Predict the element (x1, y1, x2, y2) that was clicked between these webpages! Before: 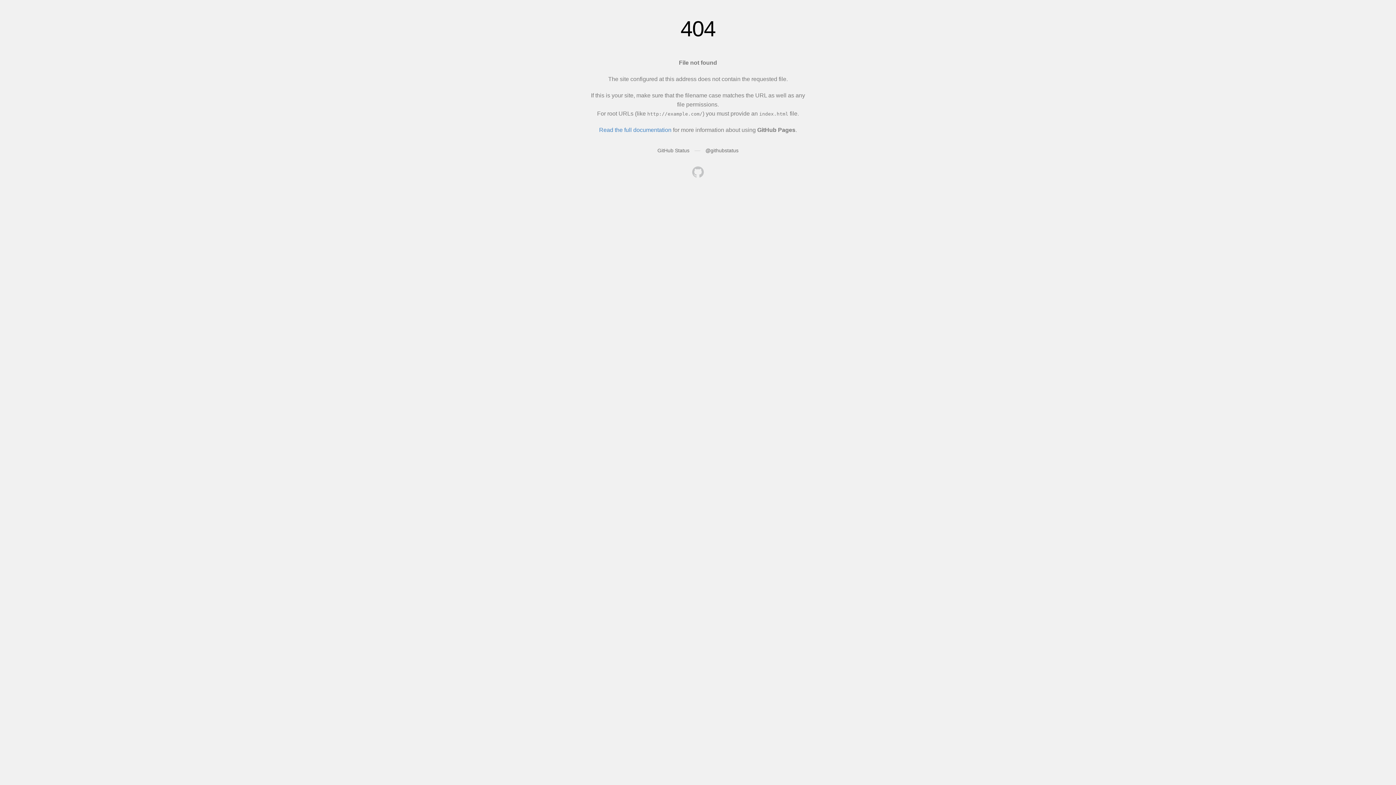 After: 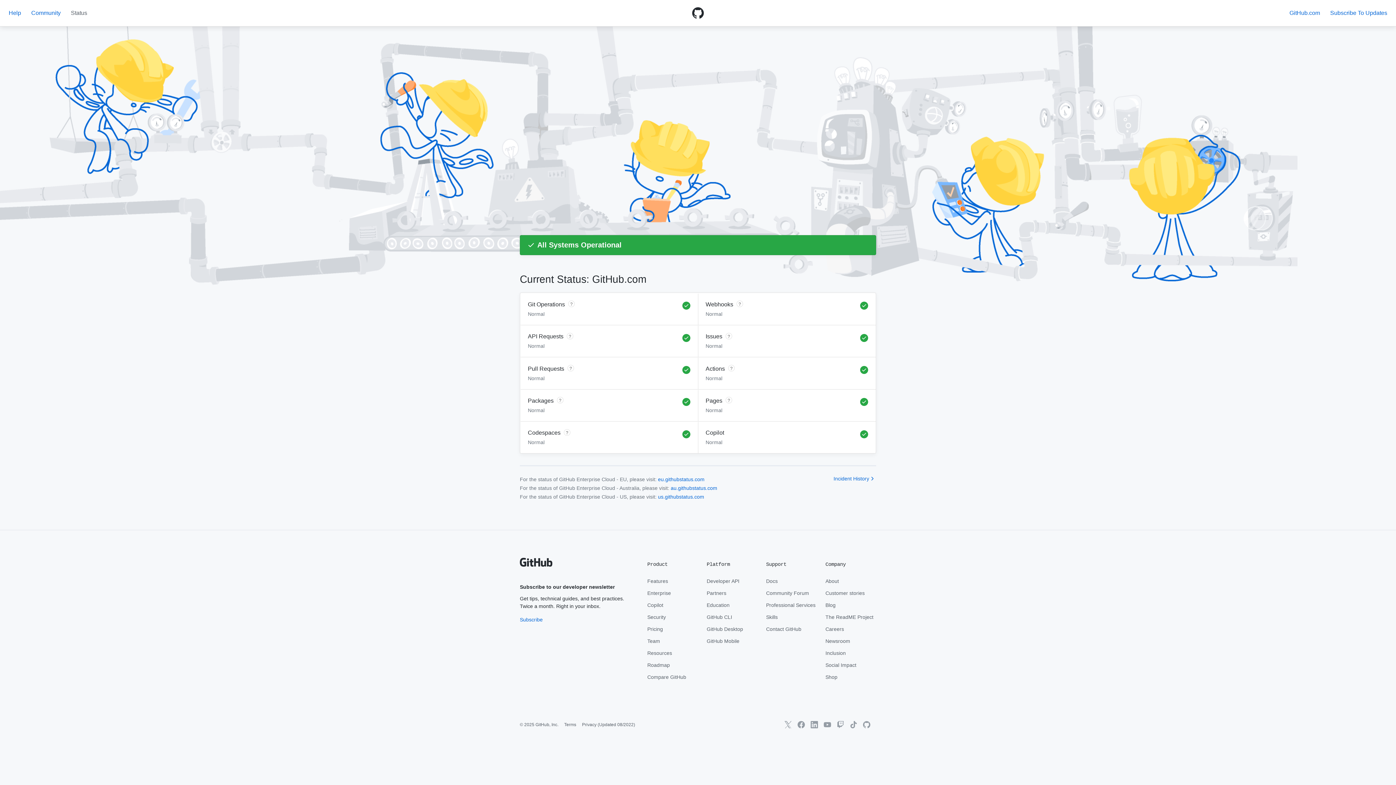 Action: bbox: (657, 147, 689, 153) label: GitHub Status